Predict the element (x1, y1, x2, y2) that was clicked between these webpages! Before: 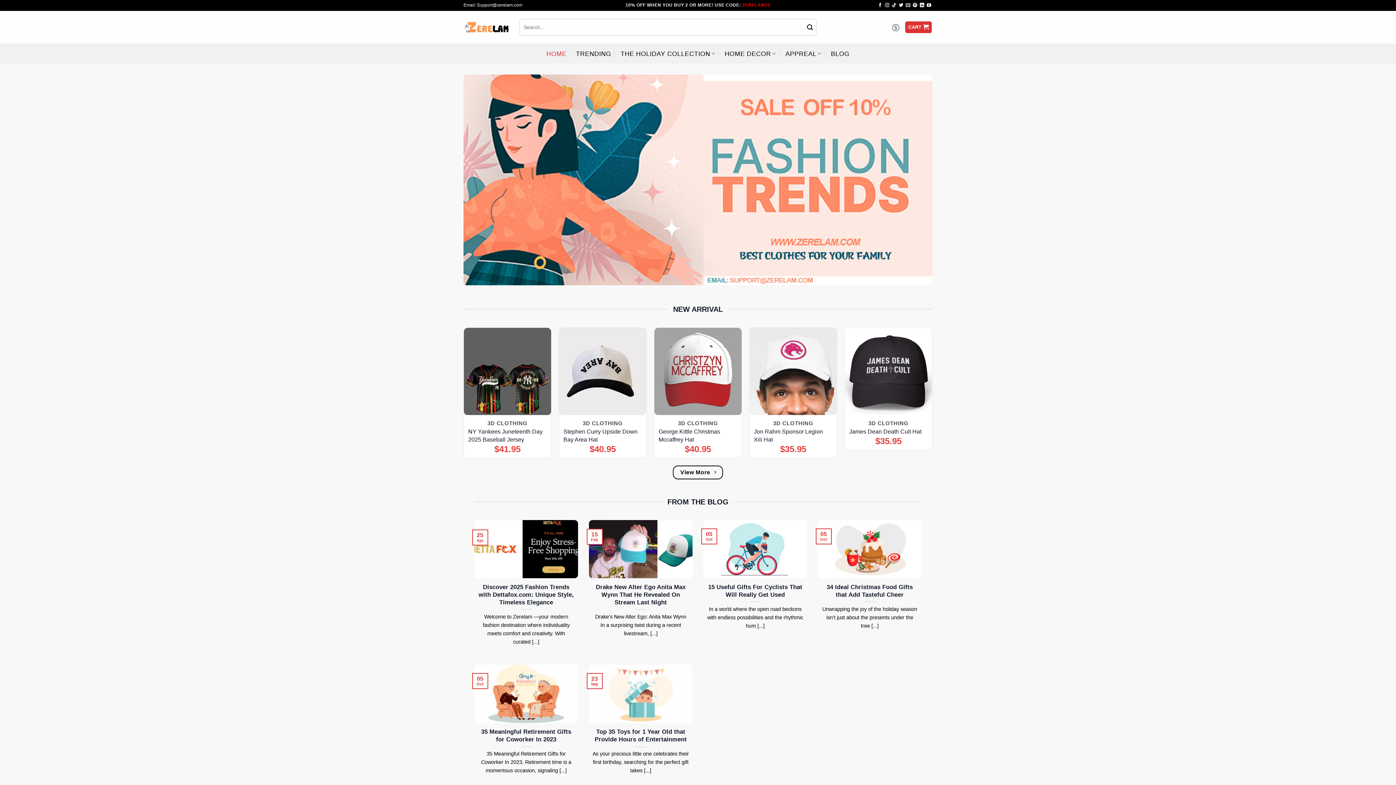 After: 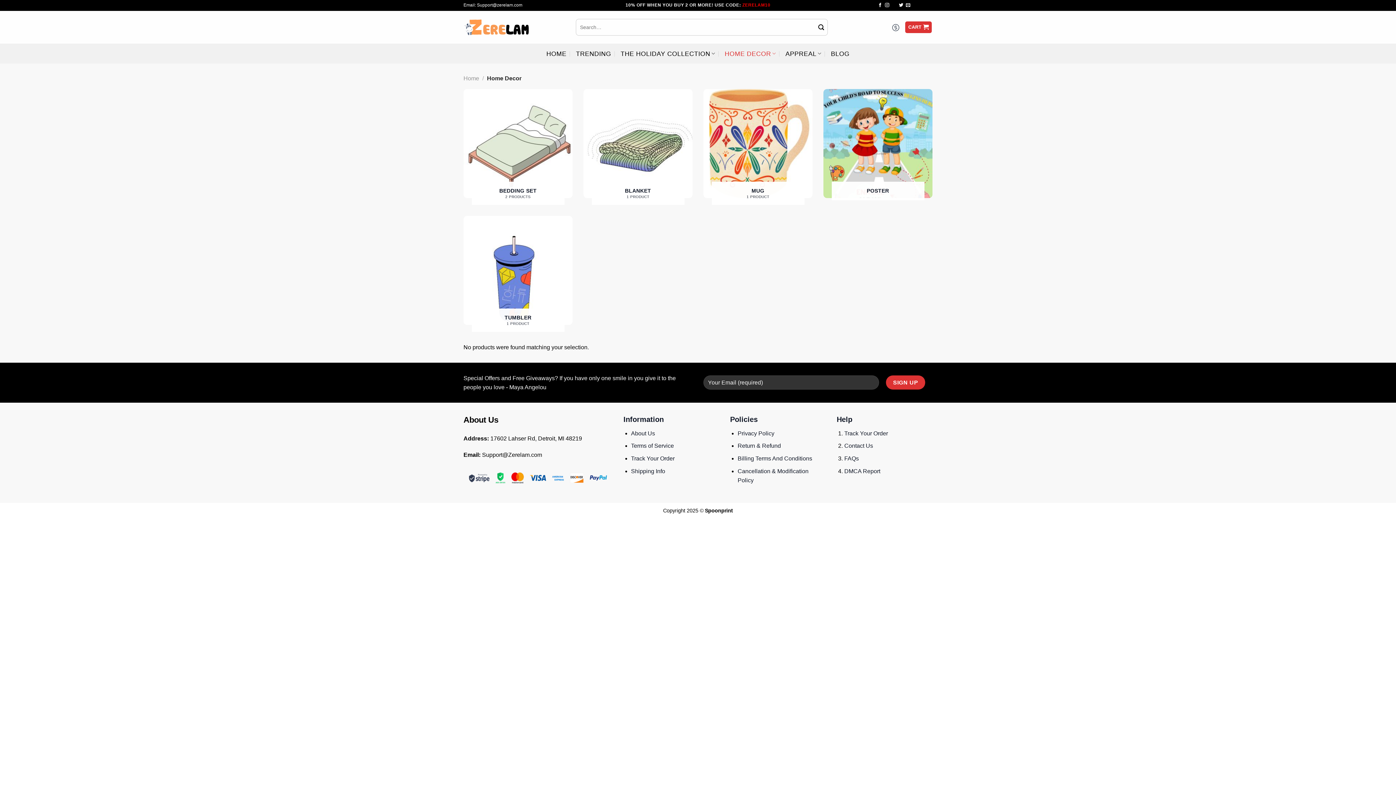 Action: bbox: (724, 44, 776, 63) label: HOME DECOR